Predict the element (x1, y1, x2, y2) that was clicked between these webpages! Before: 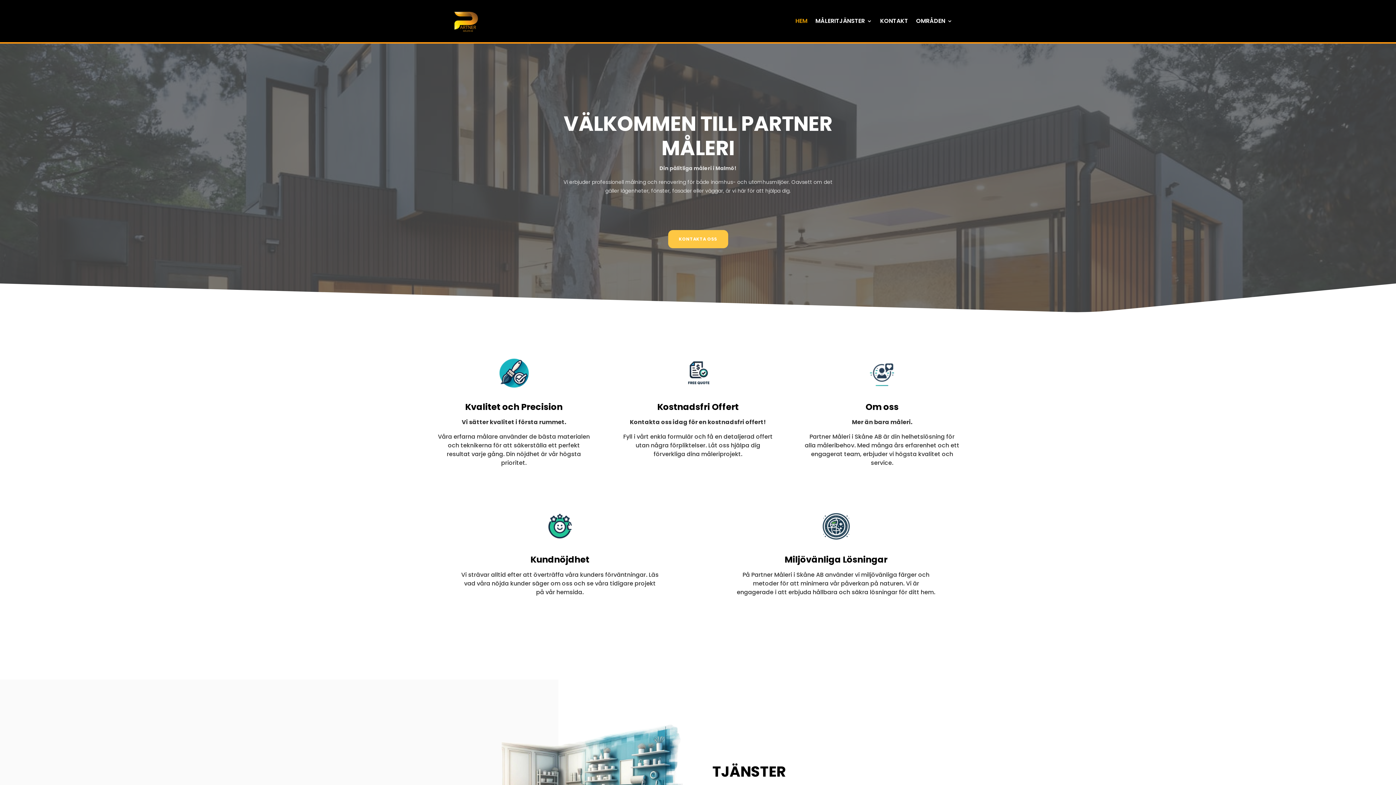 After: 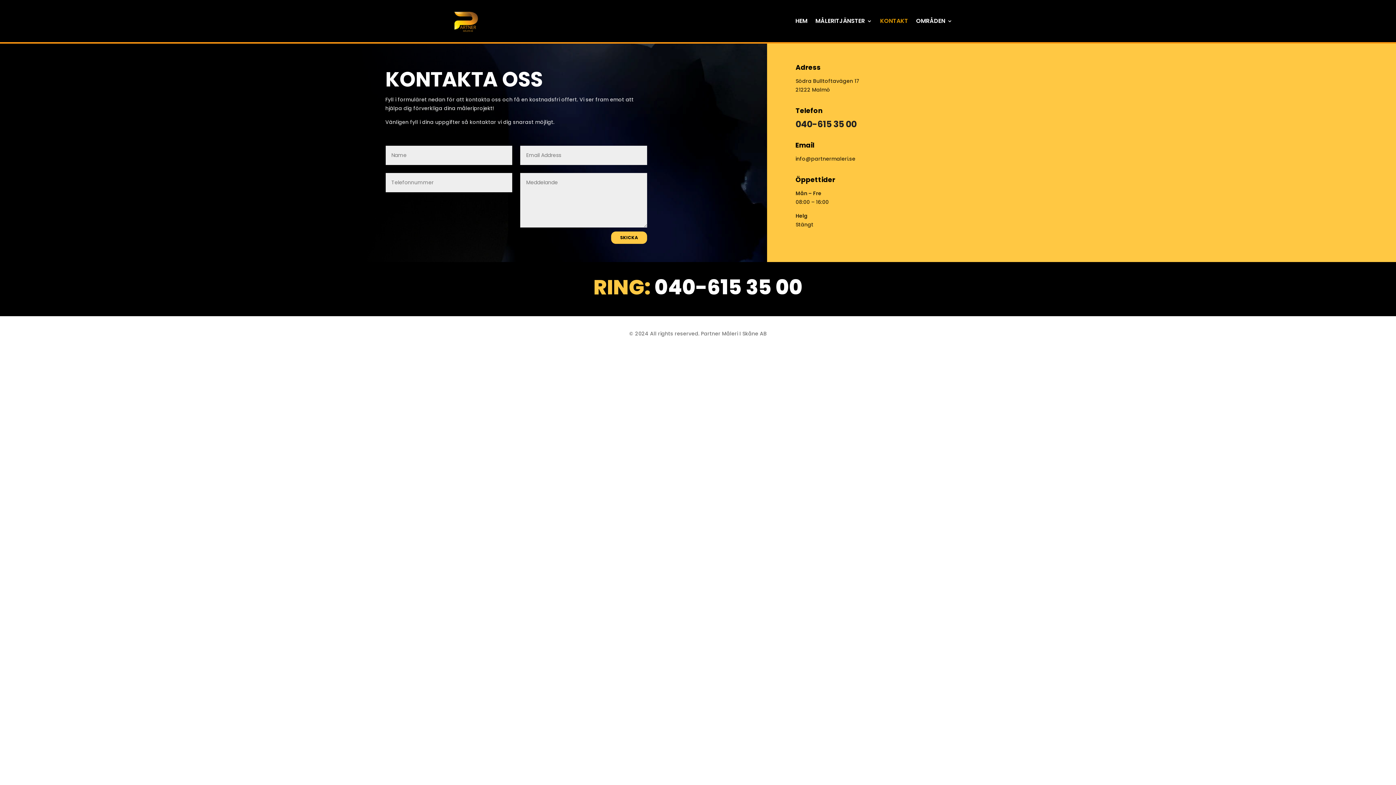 Action: bbox: (668, 230, 728, 248) label: KONTAKTA OSS